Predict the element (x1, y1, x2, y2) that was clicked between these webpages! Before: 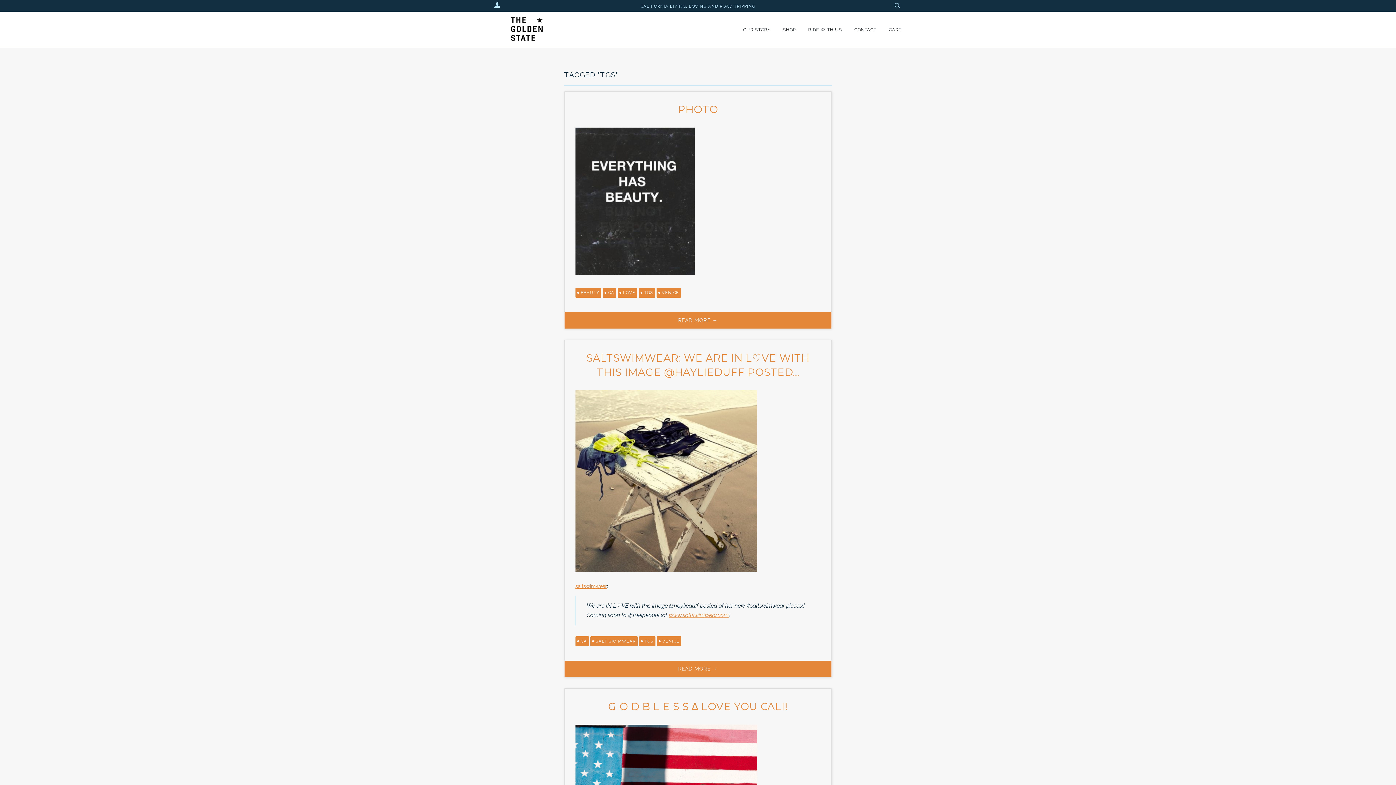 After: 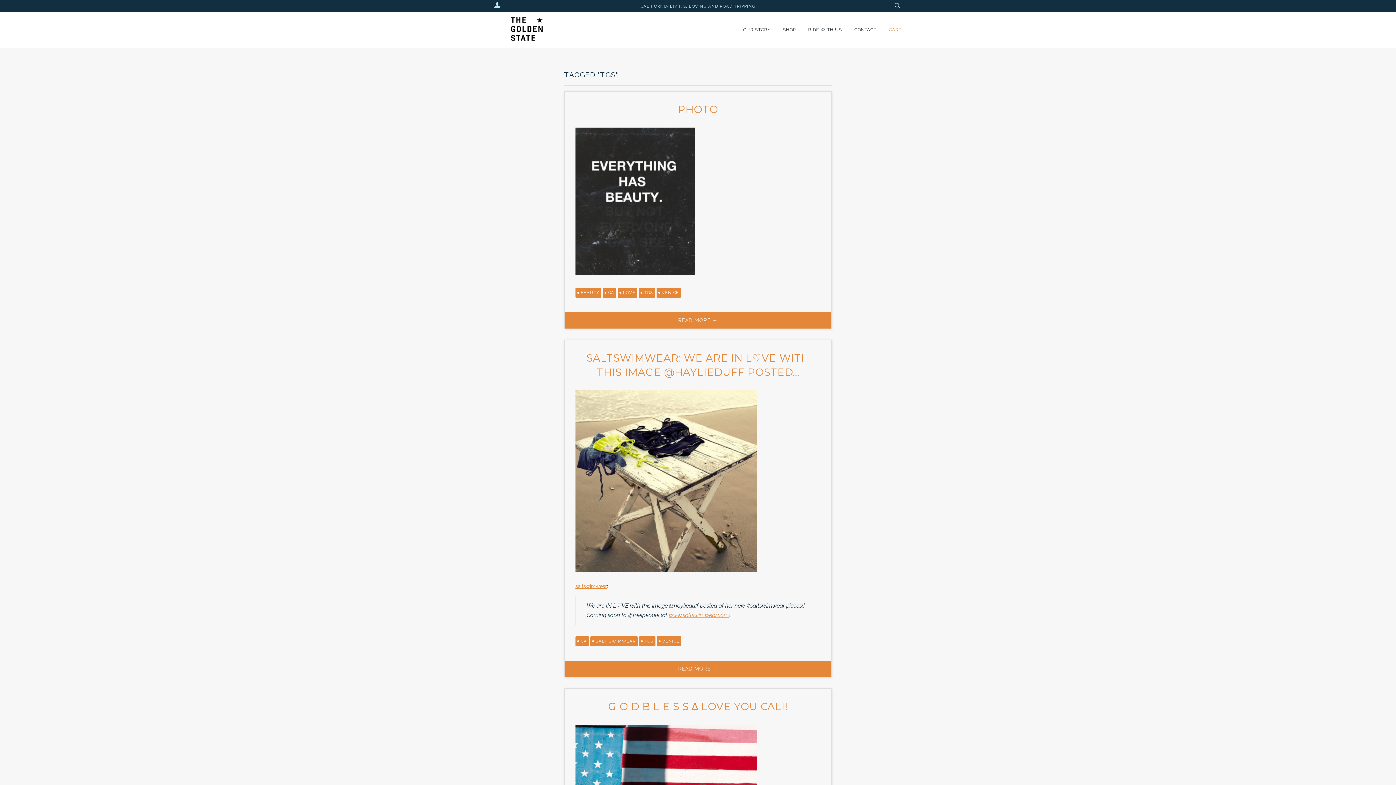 Action: bbox: (889, 11, 901, 47) label: CART